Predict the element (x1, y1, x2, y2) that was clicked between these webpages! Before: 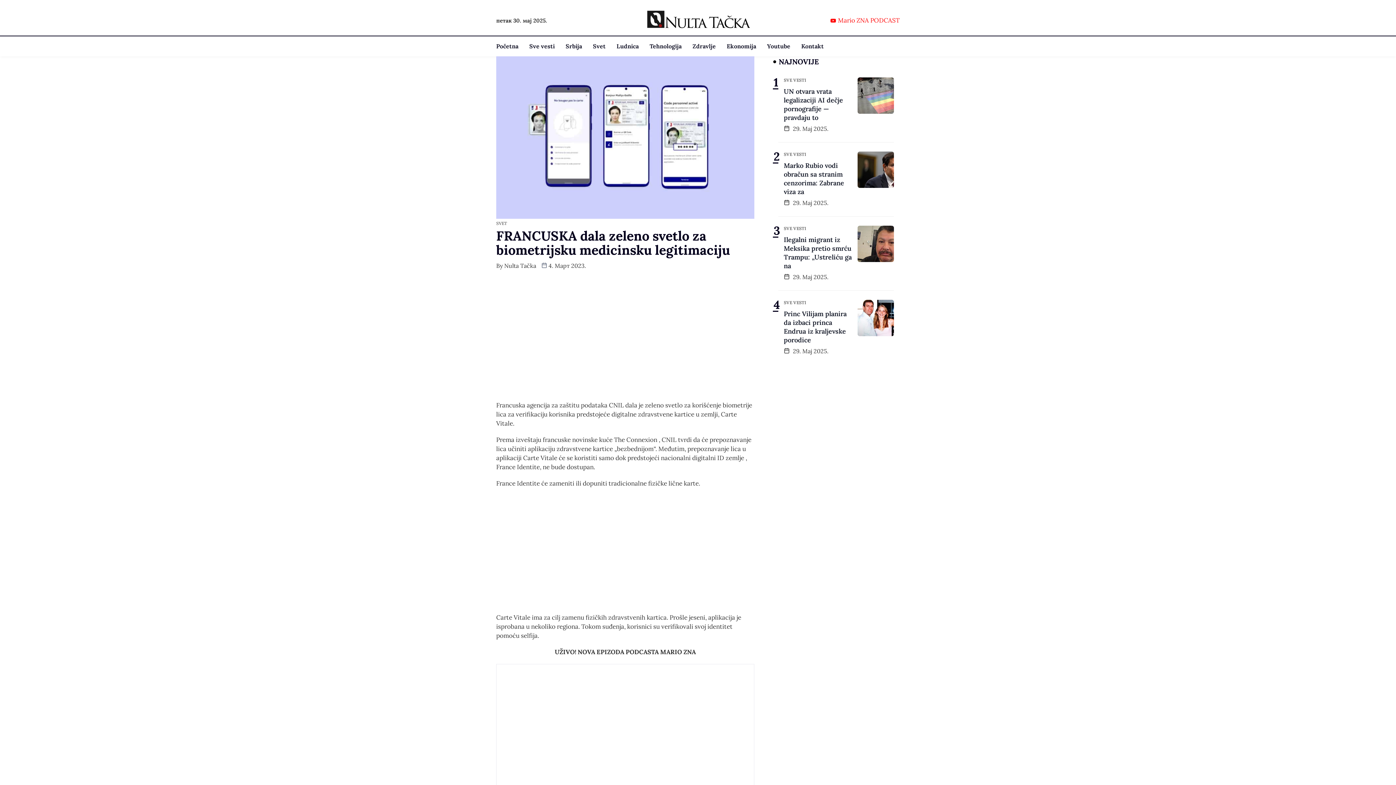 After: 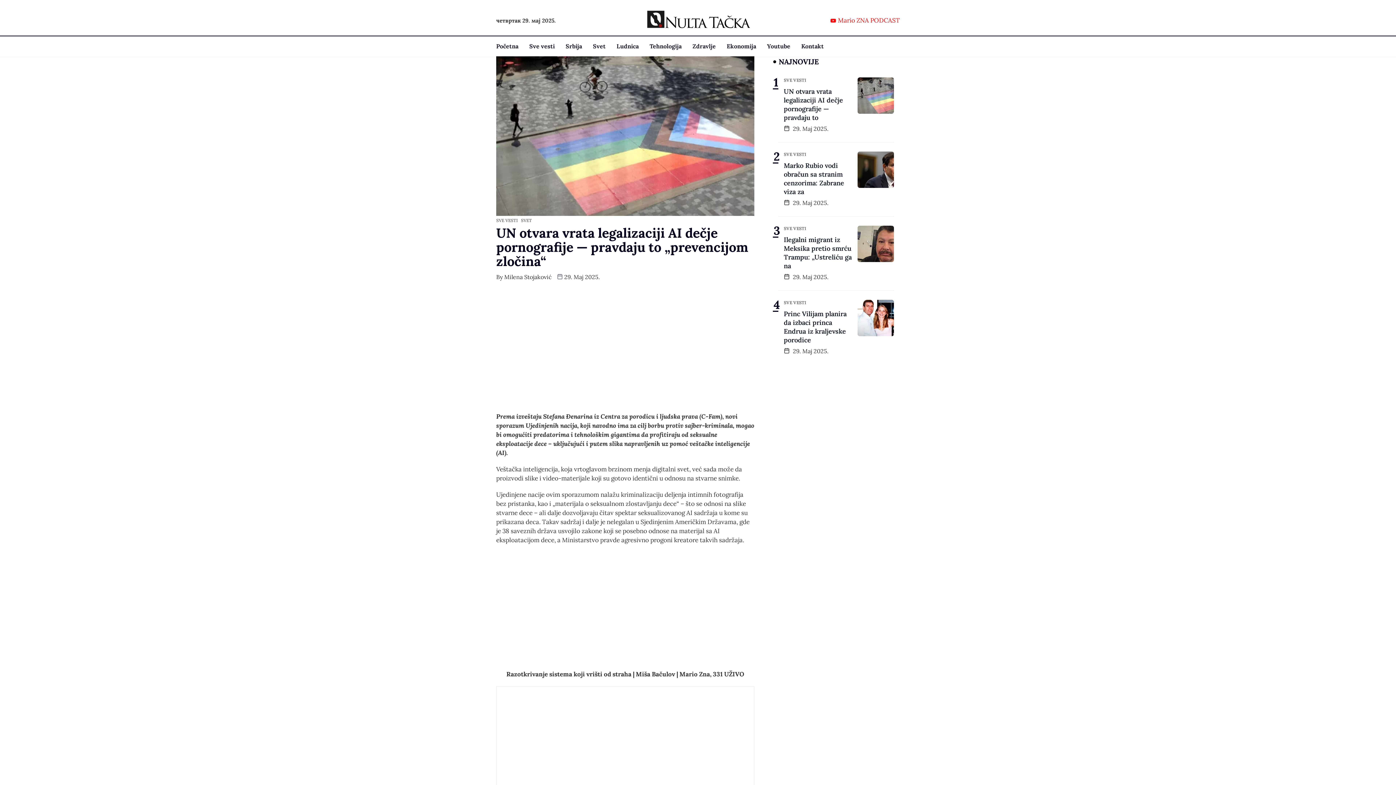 Action: label: UN otvara vrata legalizaciji AI dečje pornografije — pravdaju to bbox: (784, 87, 843, 122)